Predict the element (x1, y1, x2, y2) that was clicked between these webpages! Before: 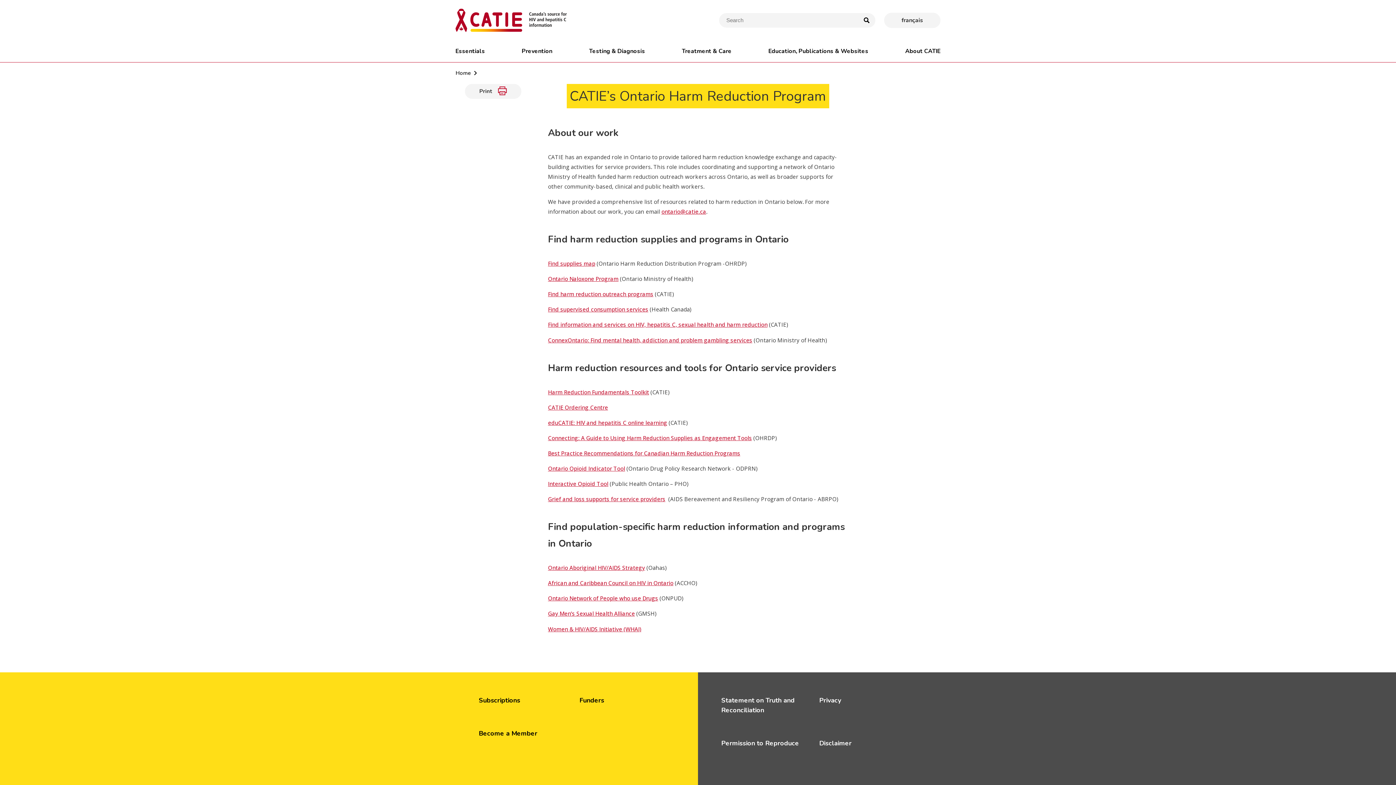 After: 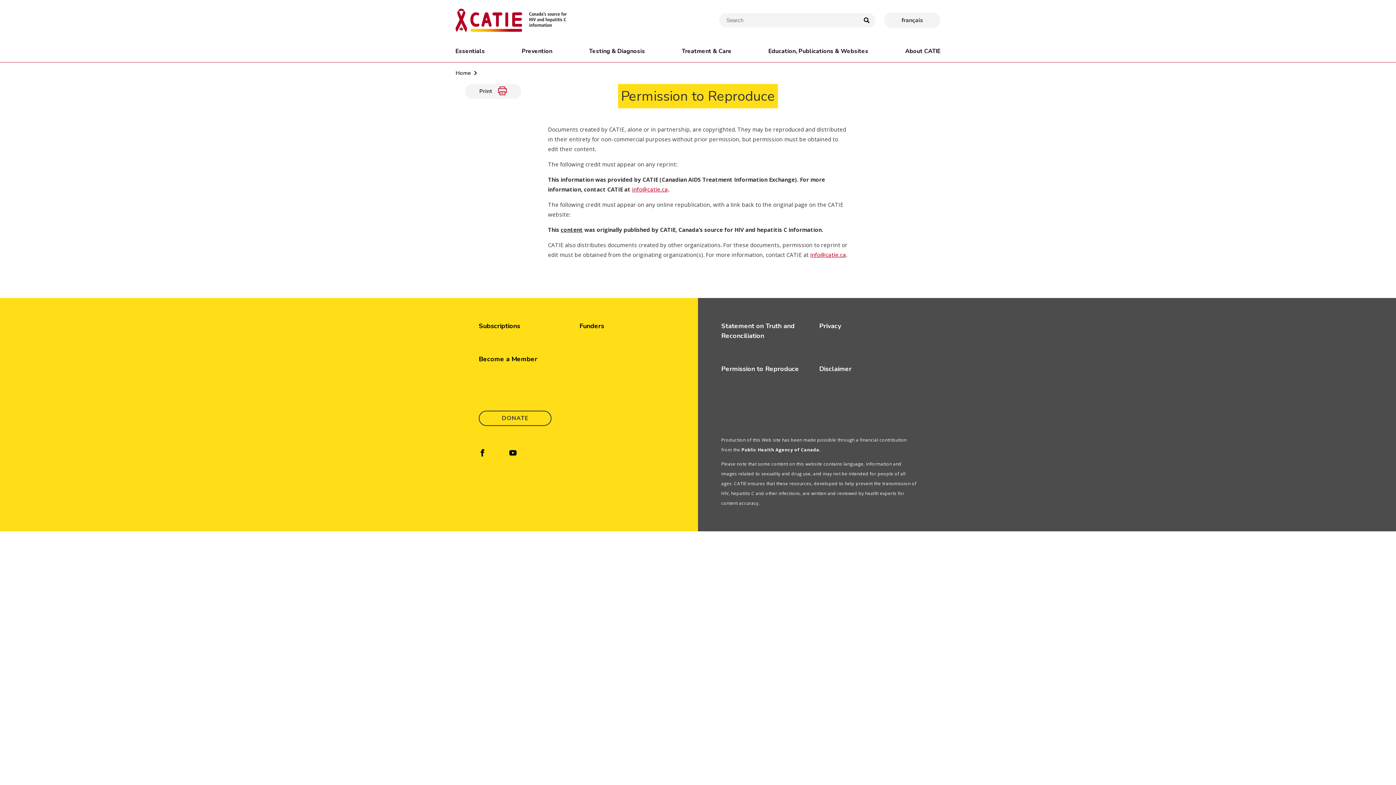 Action: label: Permission to Reproduce bbox: (721, 738, 799, 748)